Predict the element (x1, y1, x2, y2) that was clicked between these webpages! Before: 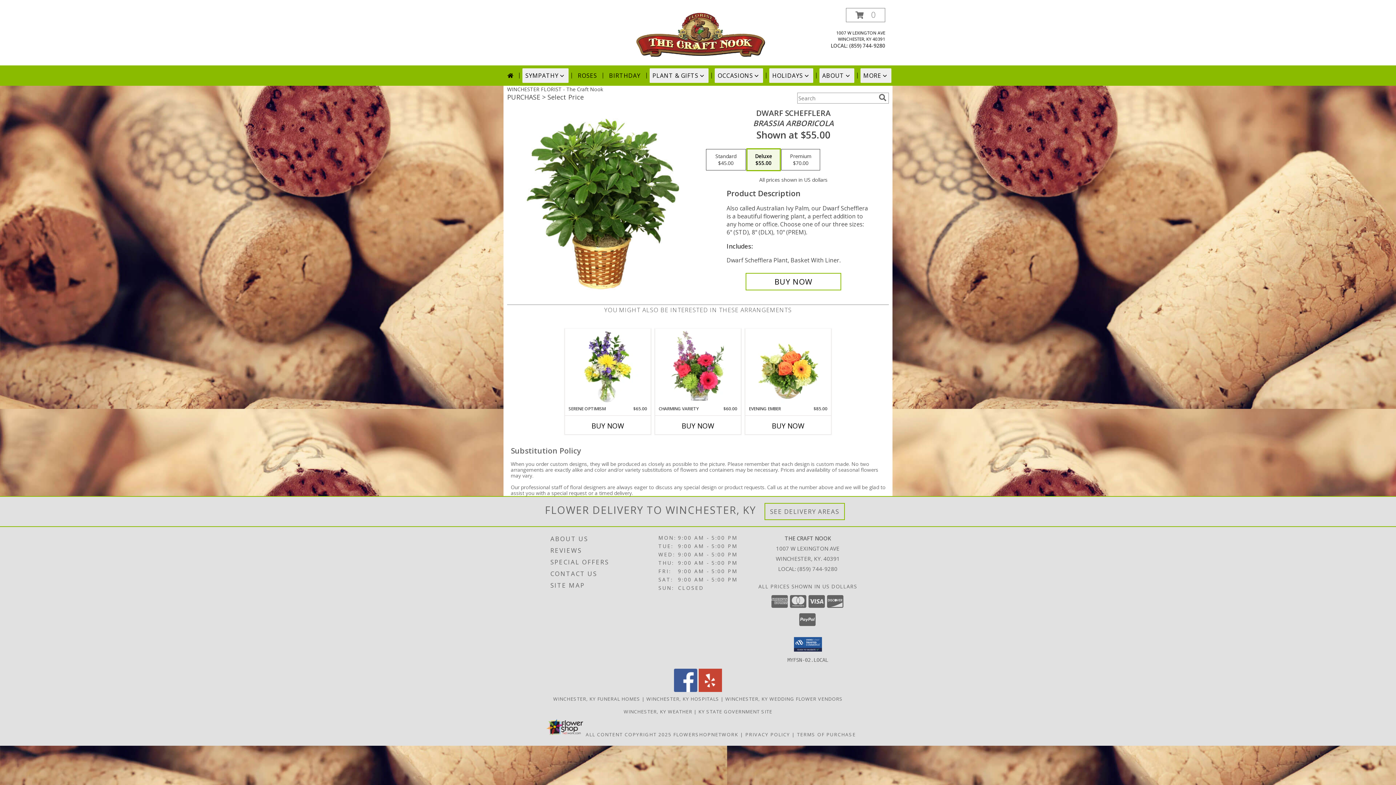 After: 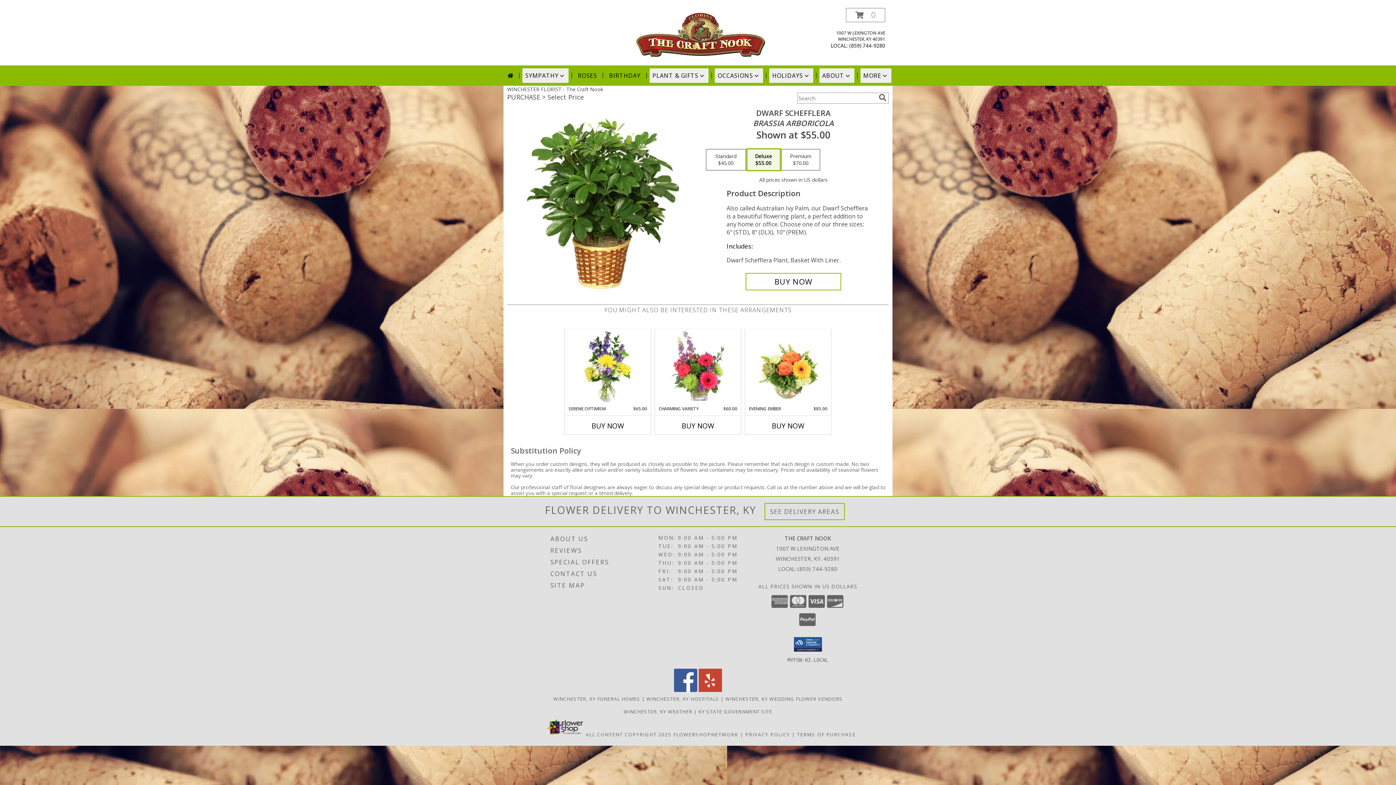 Action: bbox: (674, 686, 697, 693) label: View our Facebook